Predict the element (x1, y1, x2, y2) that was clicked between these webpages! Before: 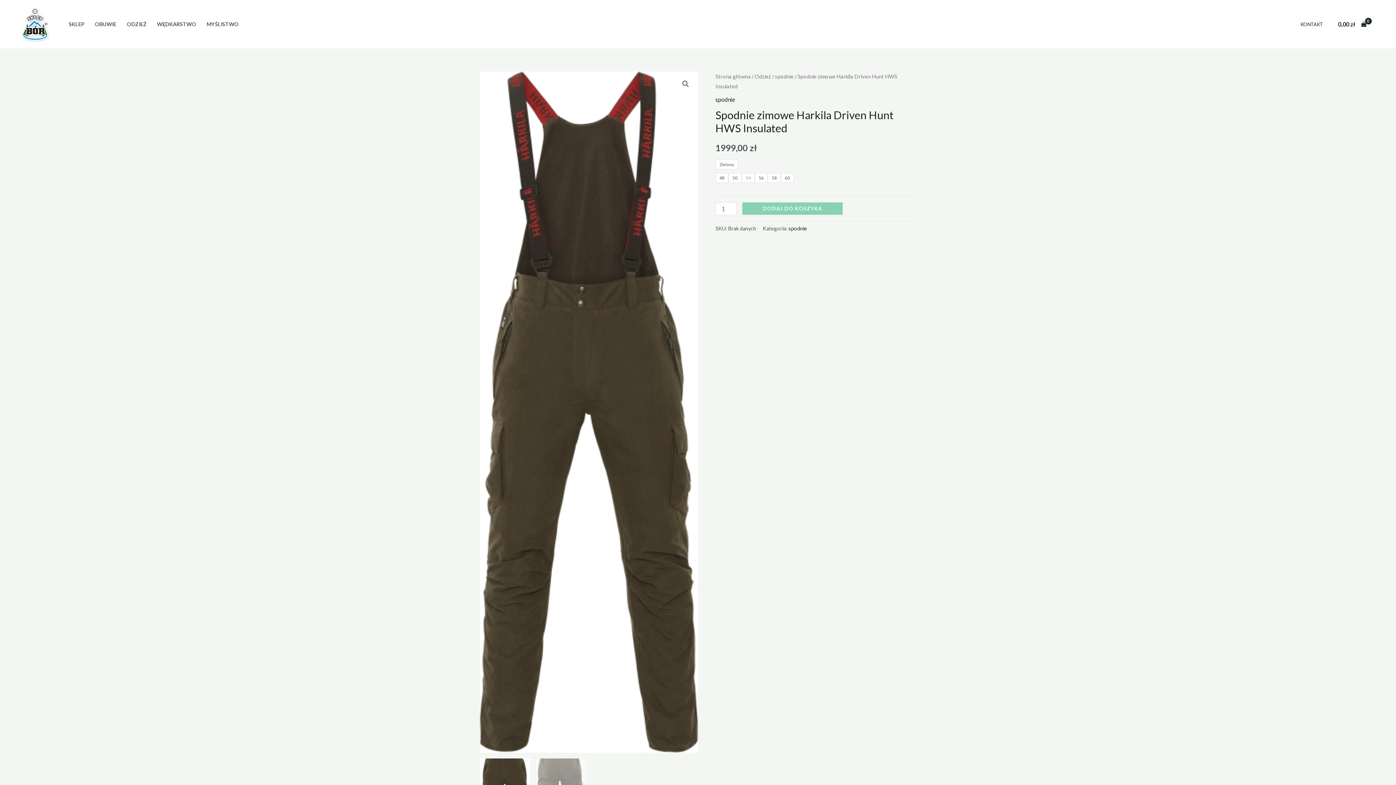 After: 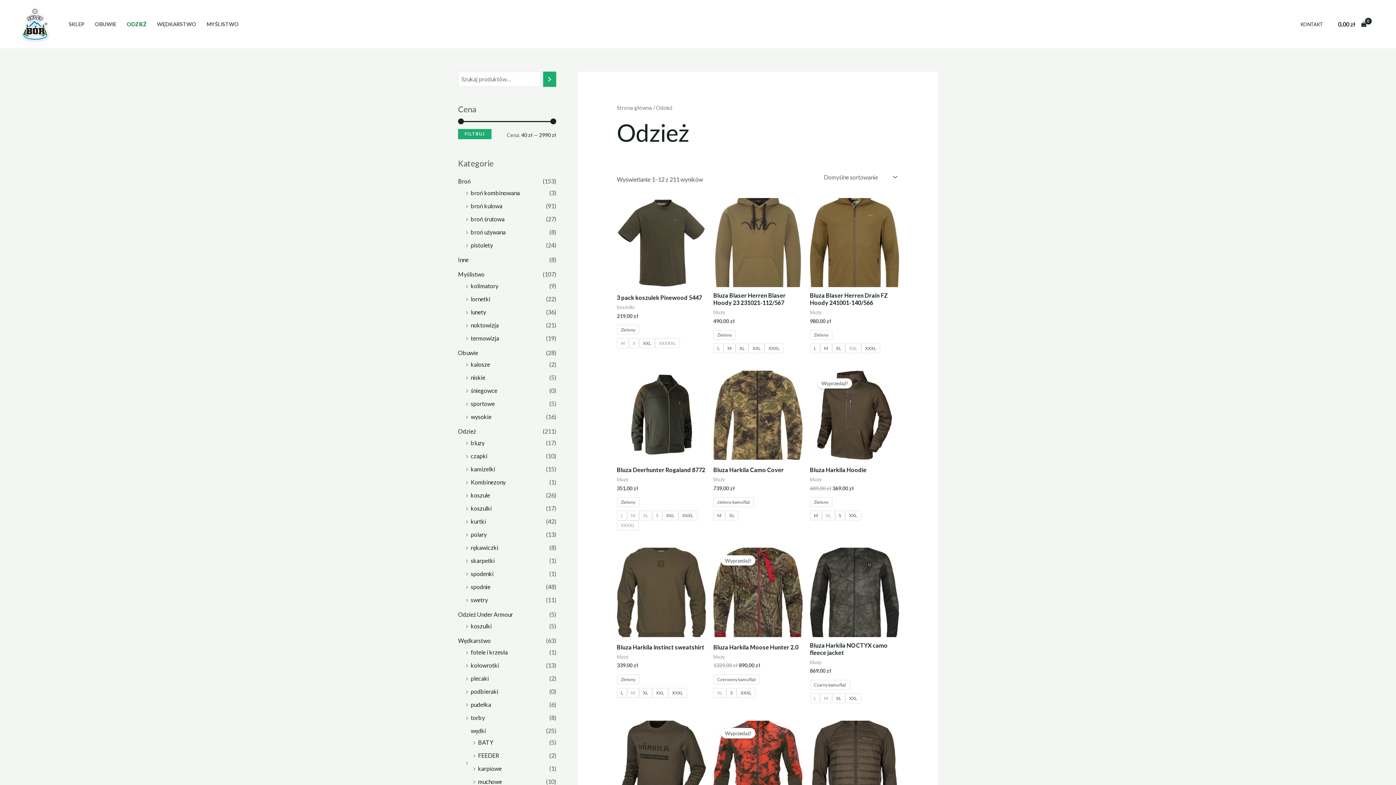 Action: label: ODZIEŻ bbox: (121, 11, 151, 37)